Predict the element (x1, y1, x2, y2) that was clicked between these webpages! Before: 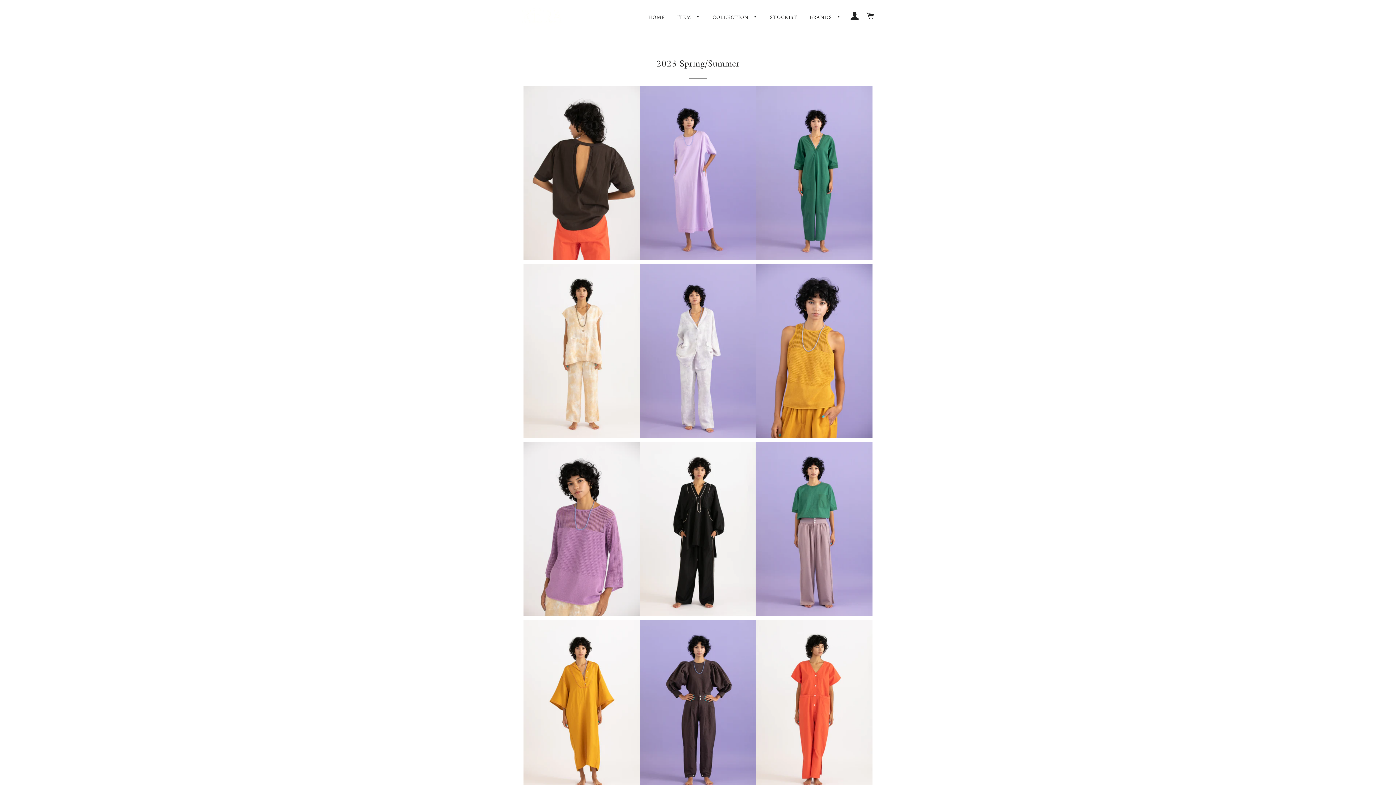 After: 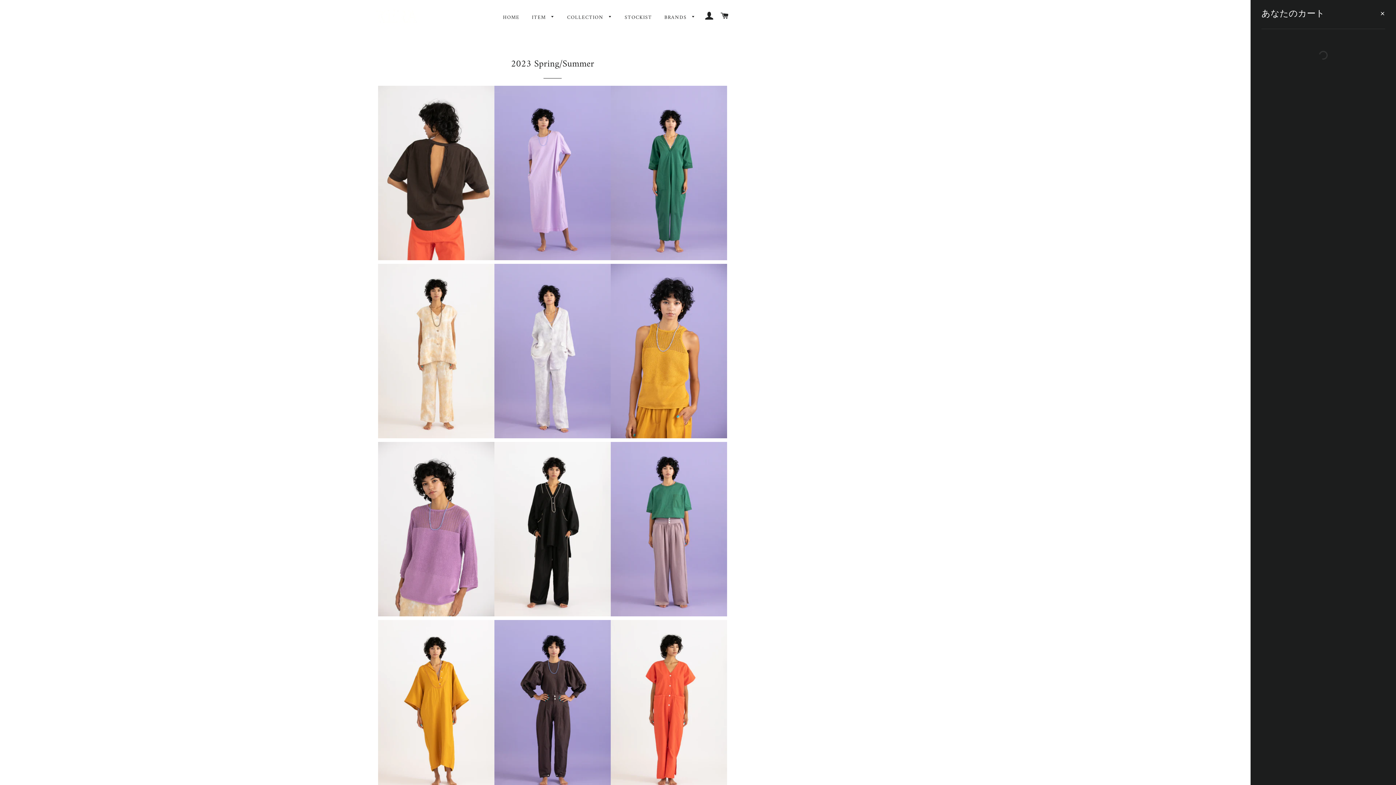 Action: bbox: (863, 5, 877, 28) label: カート